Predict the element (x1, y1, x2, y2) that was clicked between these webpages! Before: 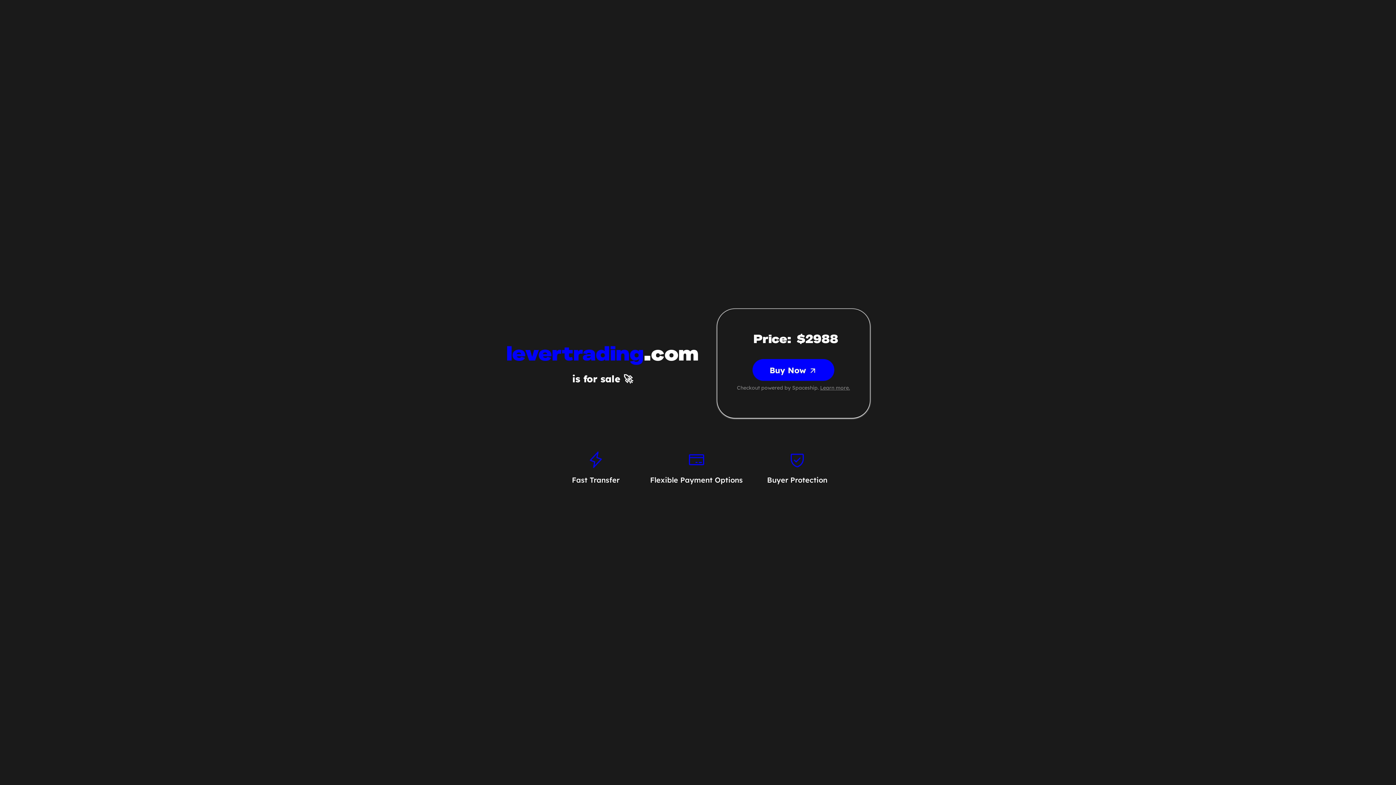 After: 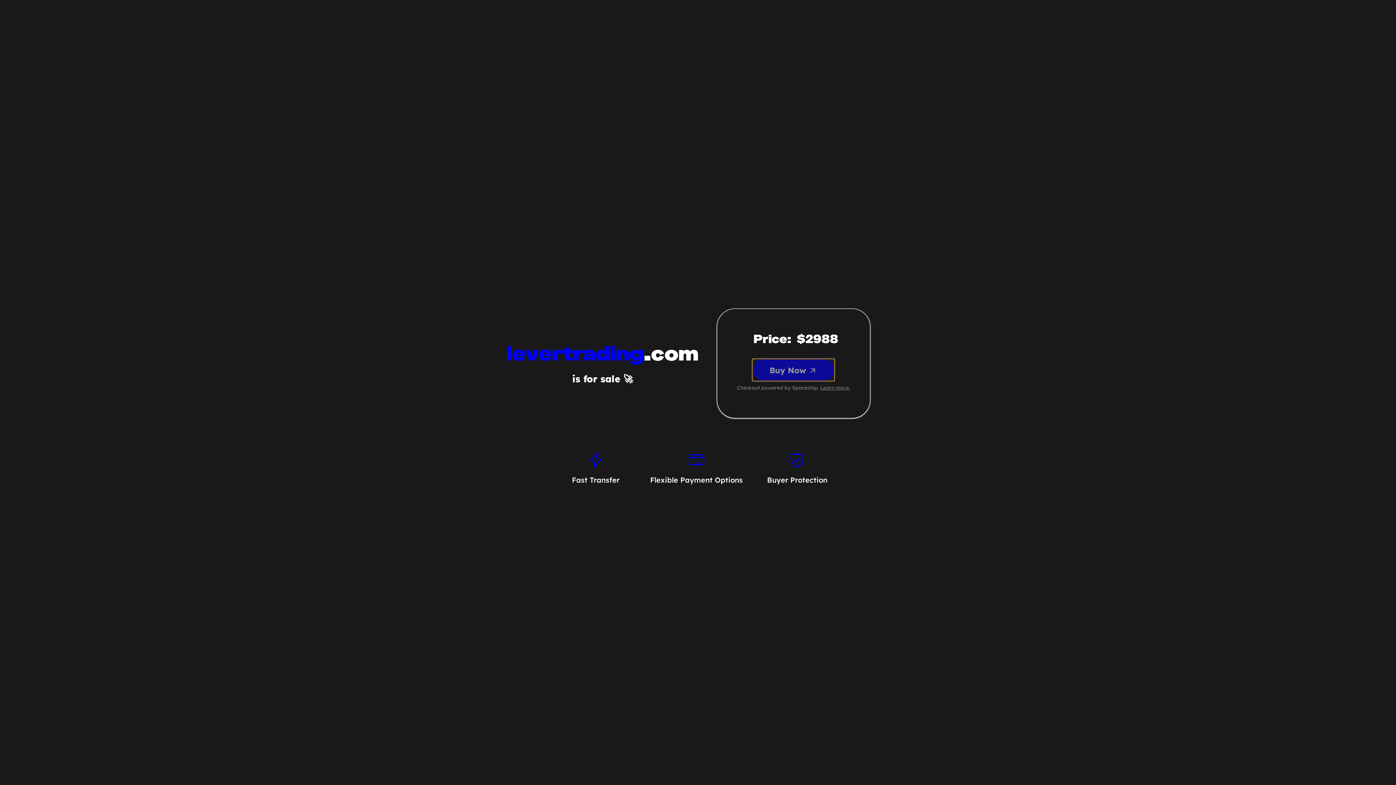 Action: label: Buy Now  bbox: (752, 359, 834, 381)